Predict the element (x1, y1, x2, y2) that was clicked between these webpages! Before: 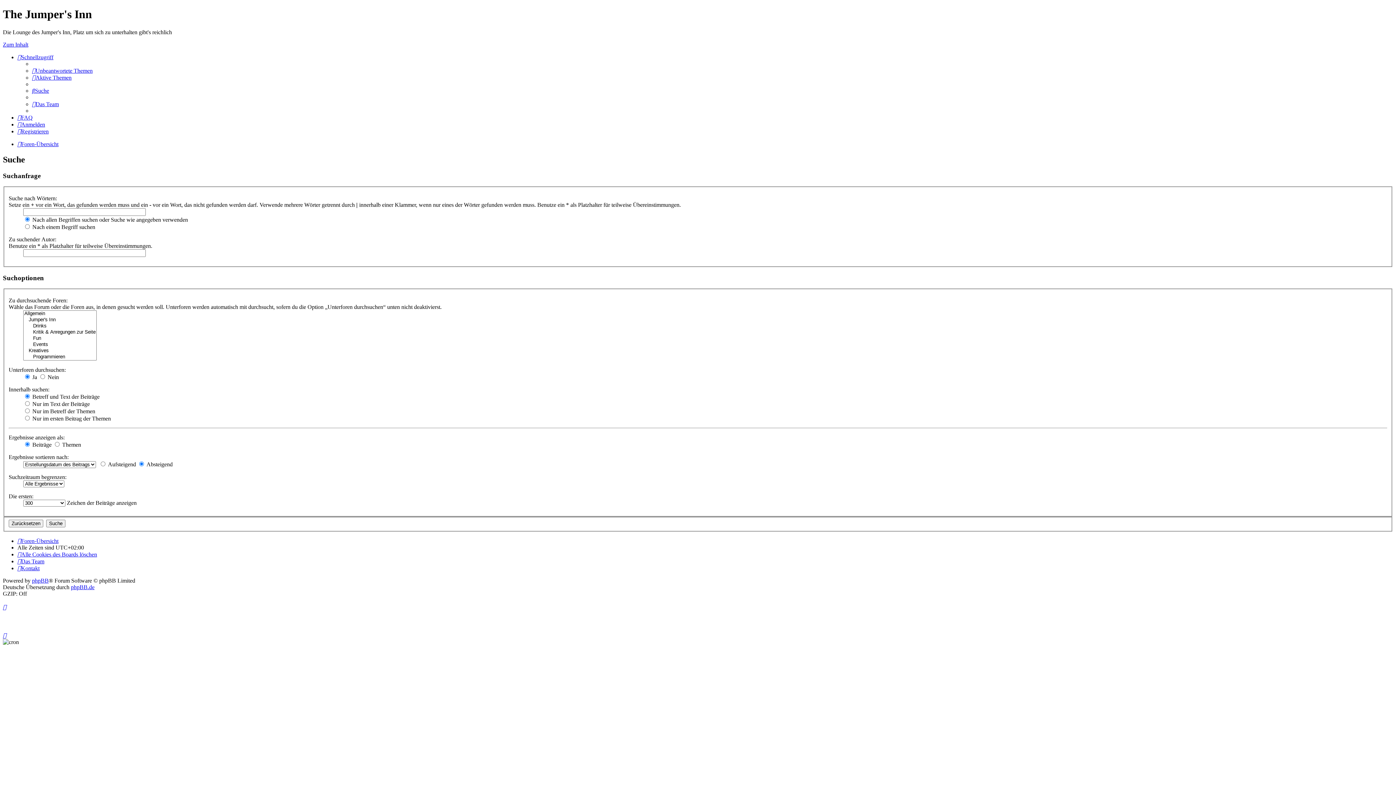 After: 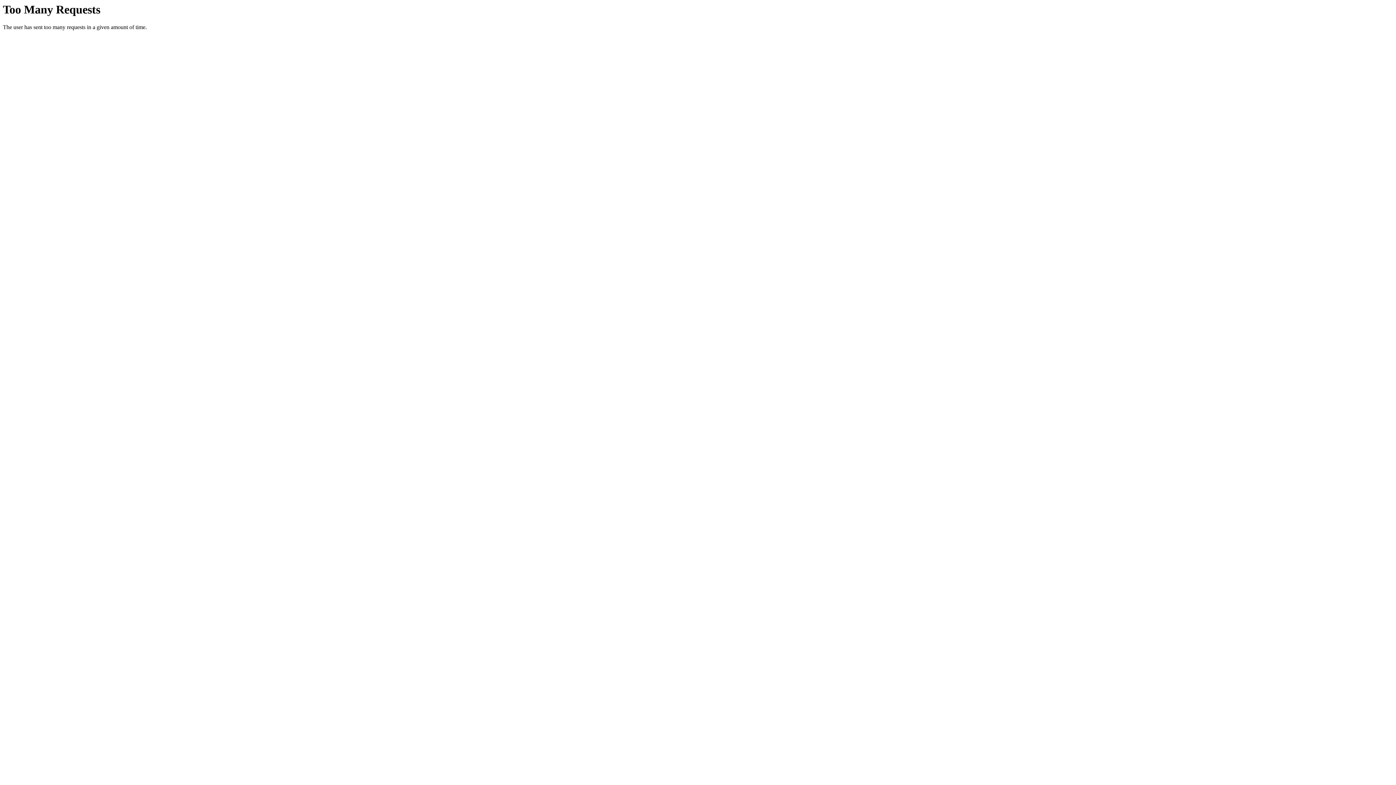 Action: bbox: (17, 558, 44, 564) label: Das Team